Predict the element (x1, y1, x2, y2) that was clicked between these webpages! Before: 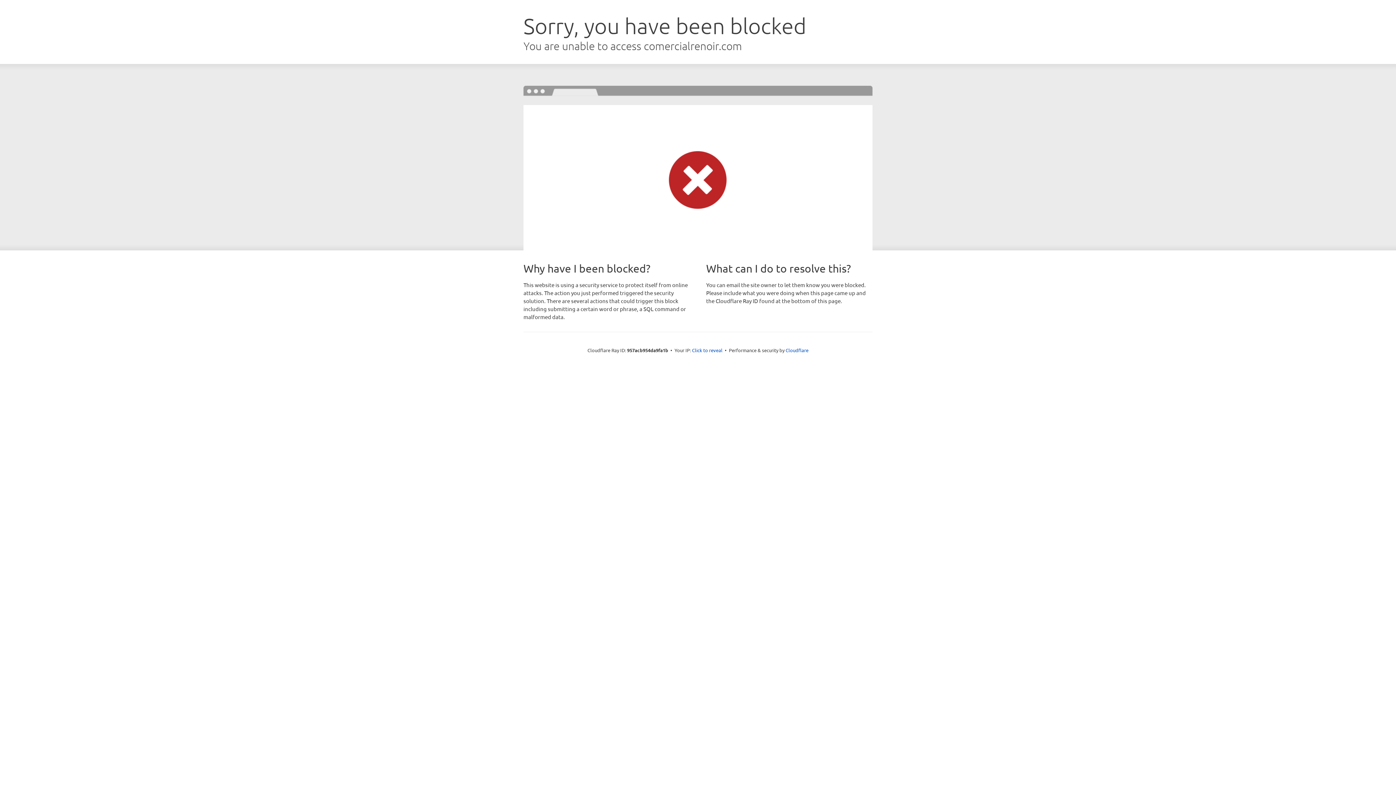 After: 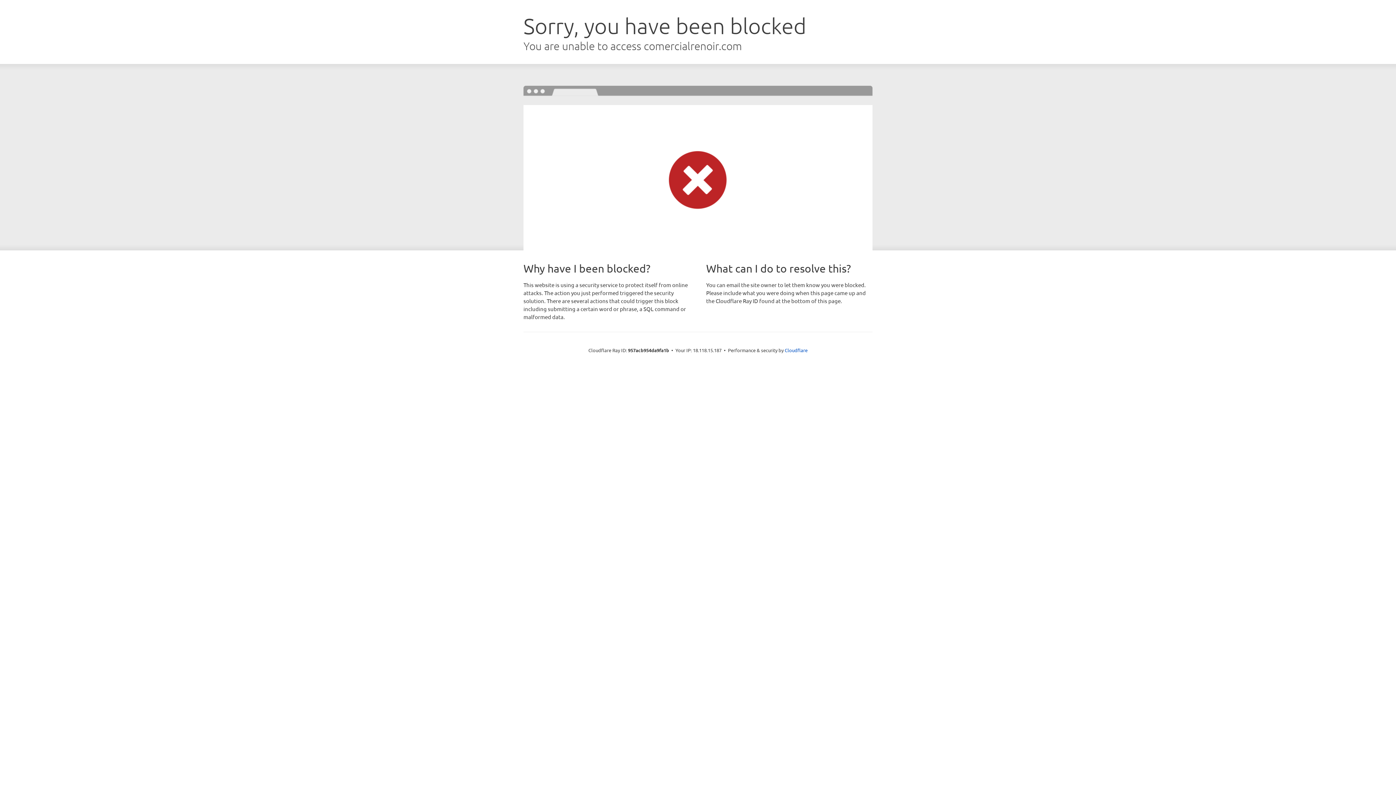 Action: label: Click to reveal bbox: (692, 346, 722, 353)